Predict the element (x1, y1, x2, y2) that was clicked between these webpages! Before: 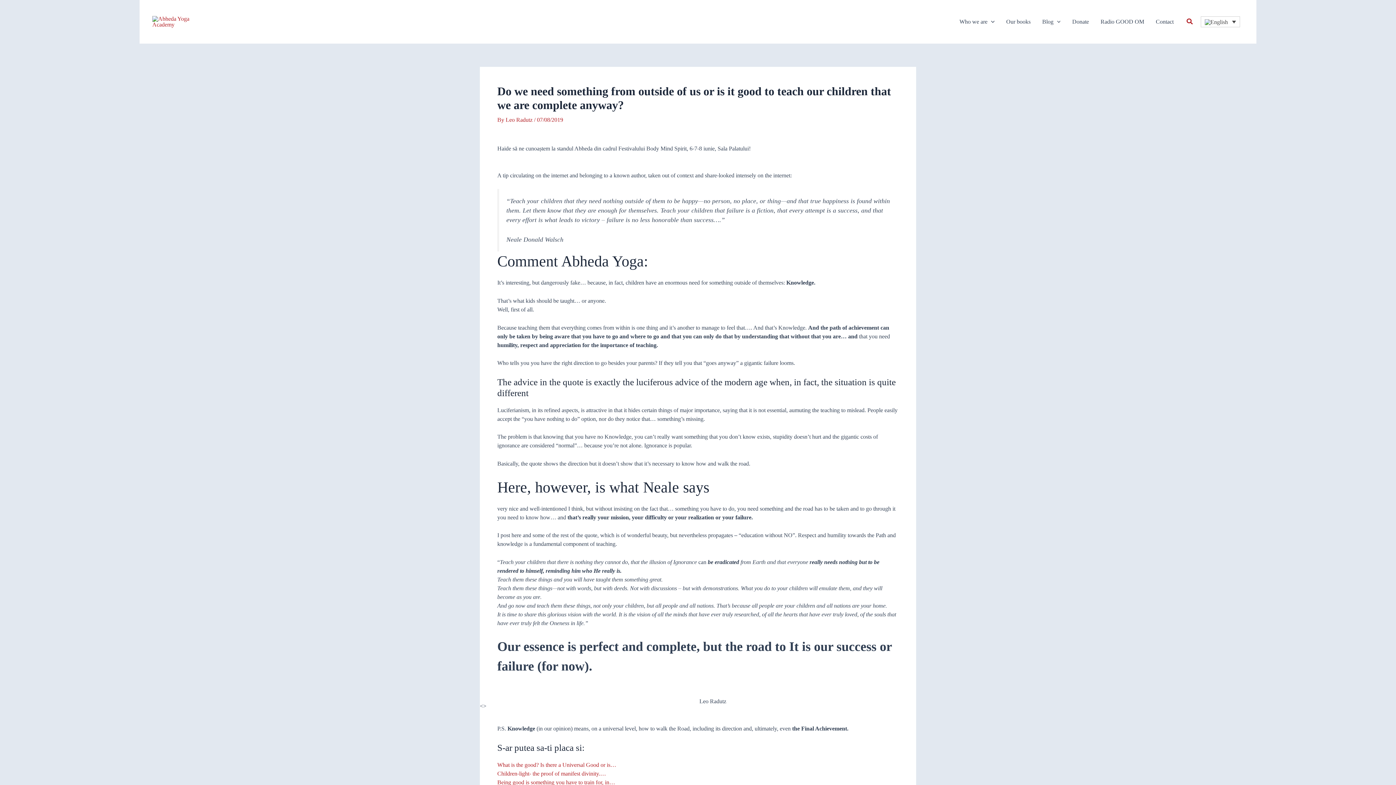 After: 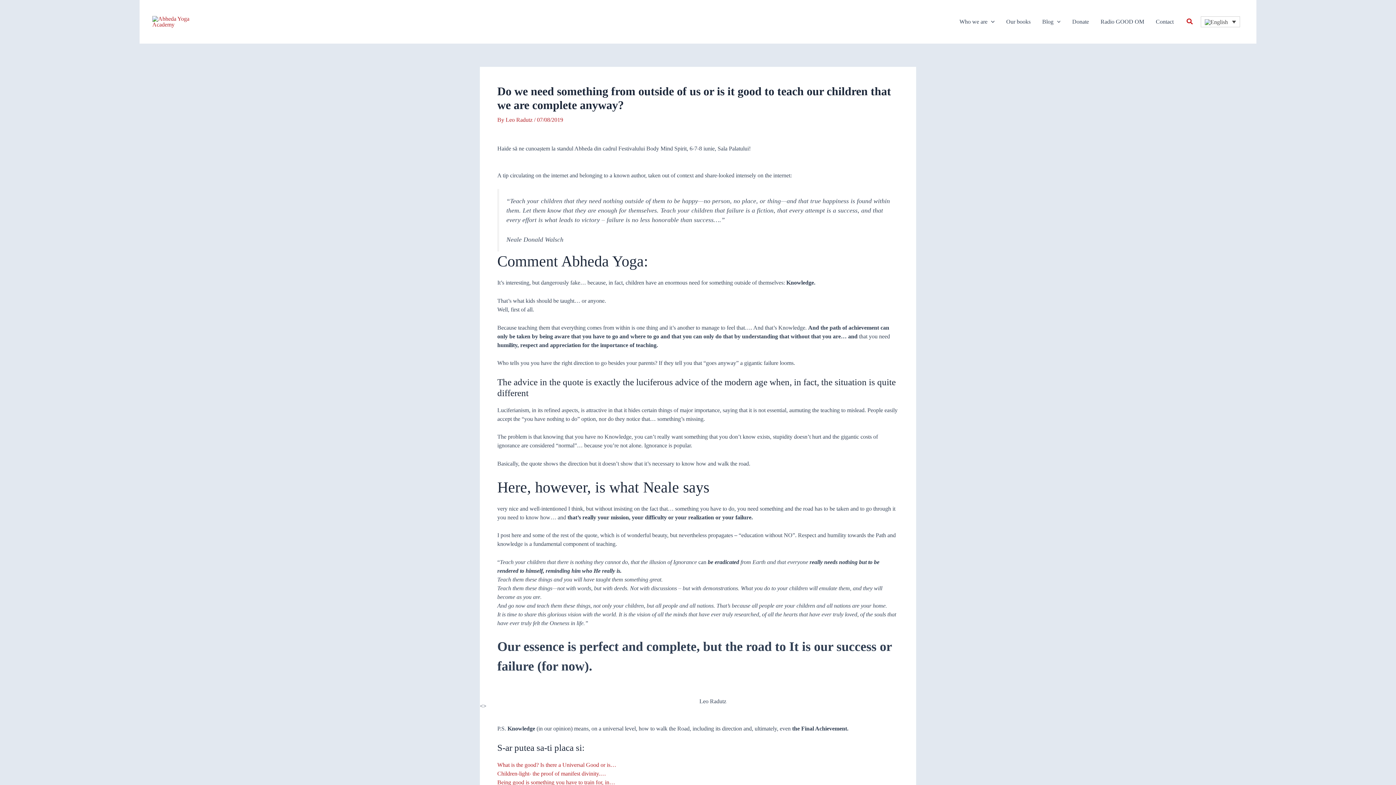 Action: label: Search button bbox: (1187, 17, 1193, 26)